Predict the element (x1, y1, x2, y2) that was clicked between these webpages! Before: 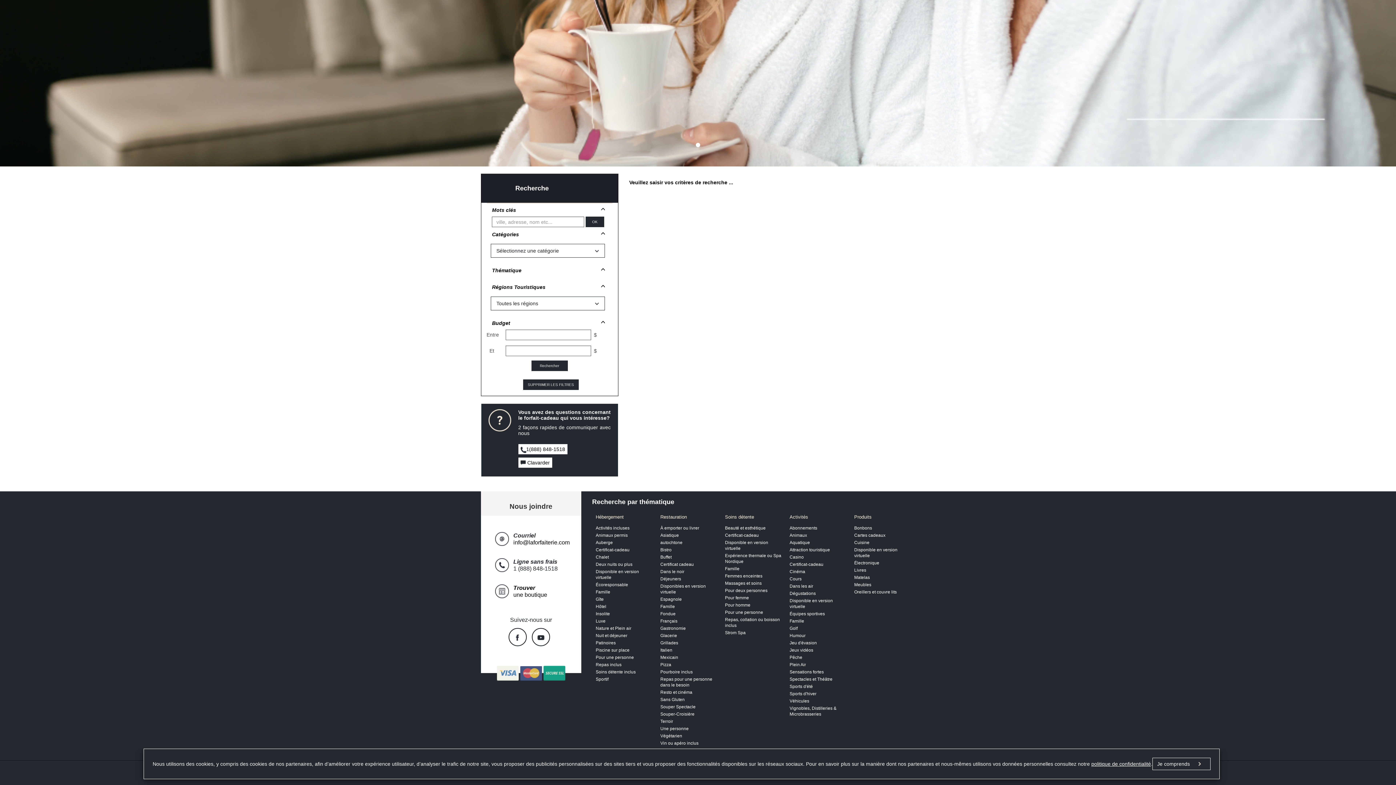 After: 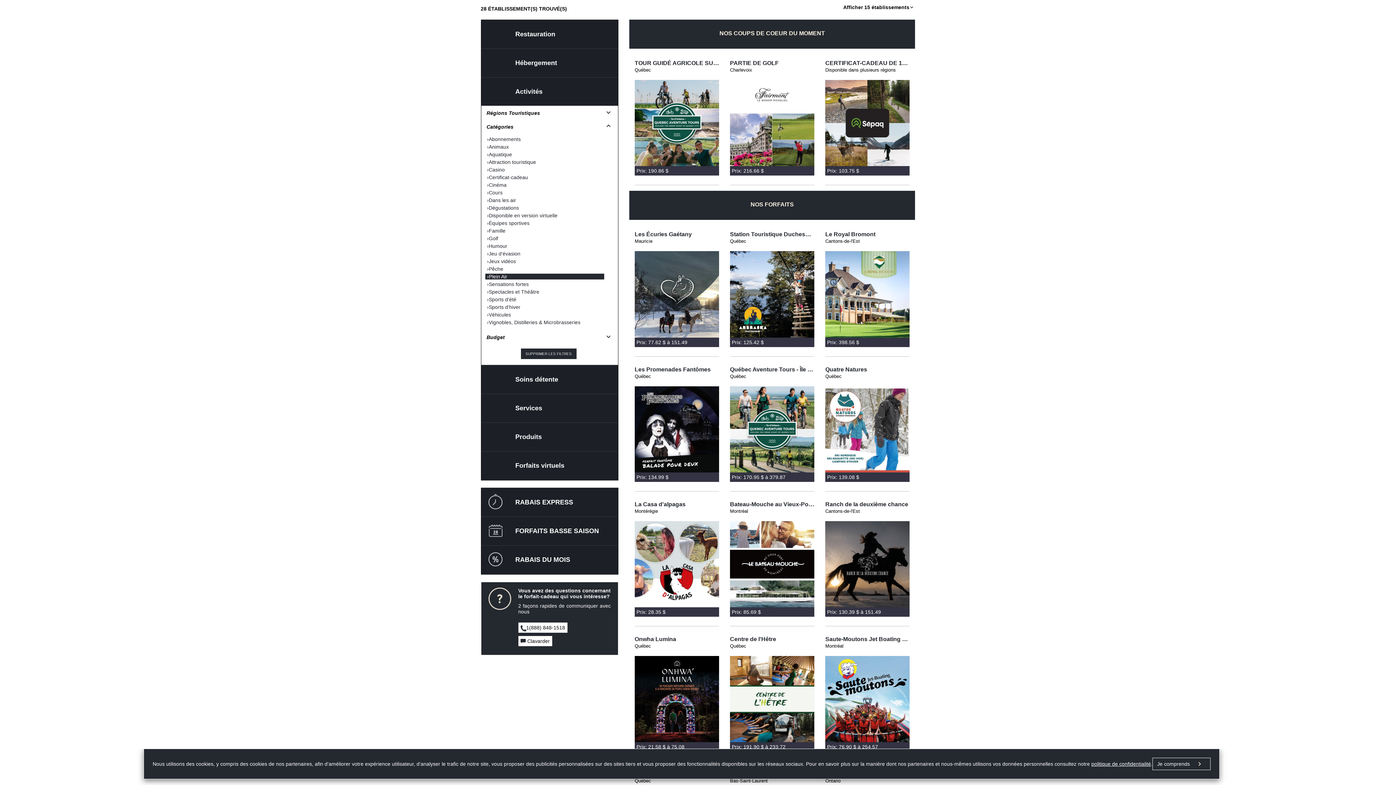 Action: label: Plein Air bbox: (789, 662, 806, 667)